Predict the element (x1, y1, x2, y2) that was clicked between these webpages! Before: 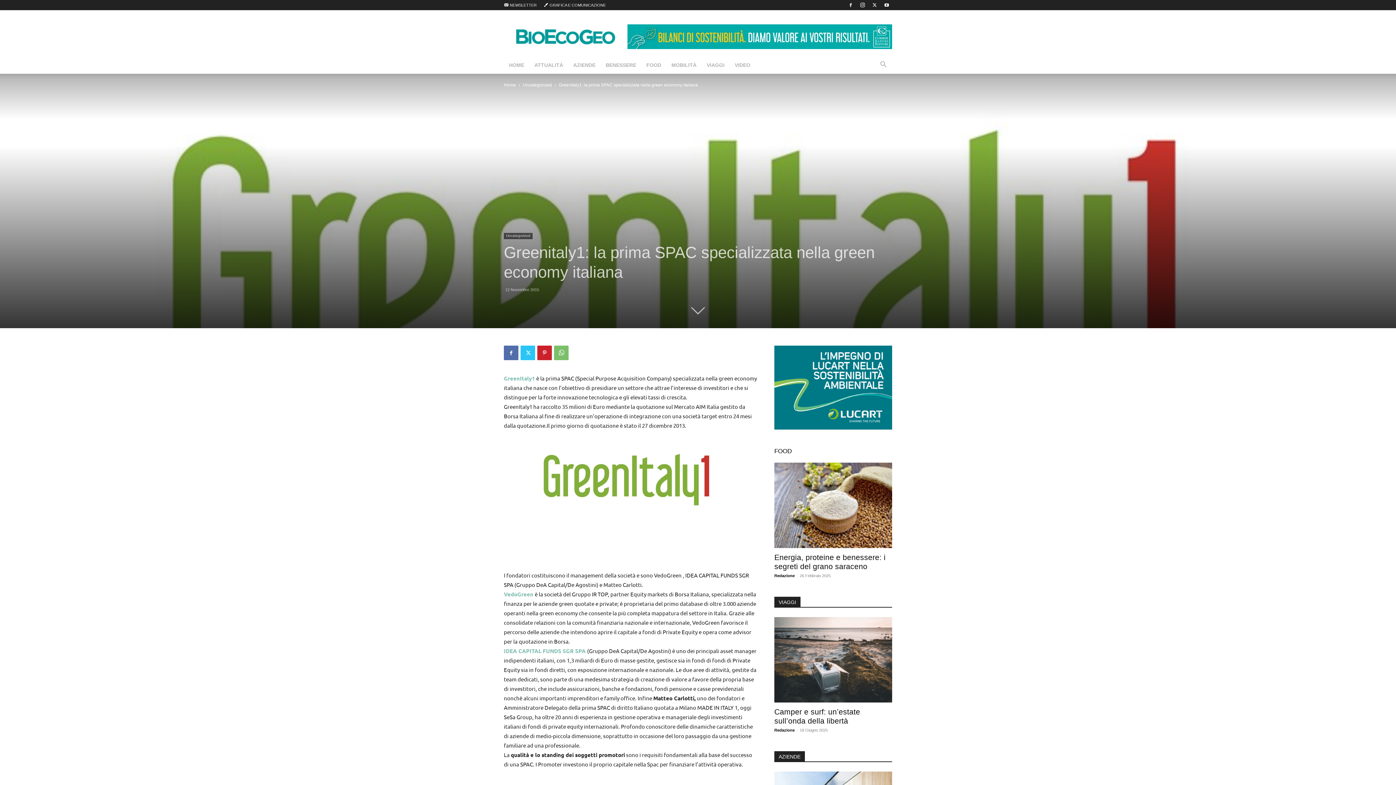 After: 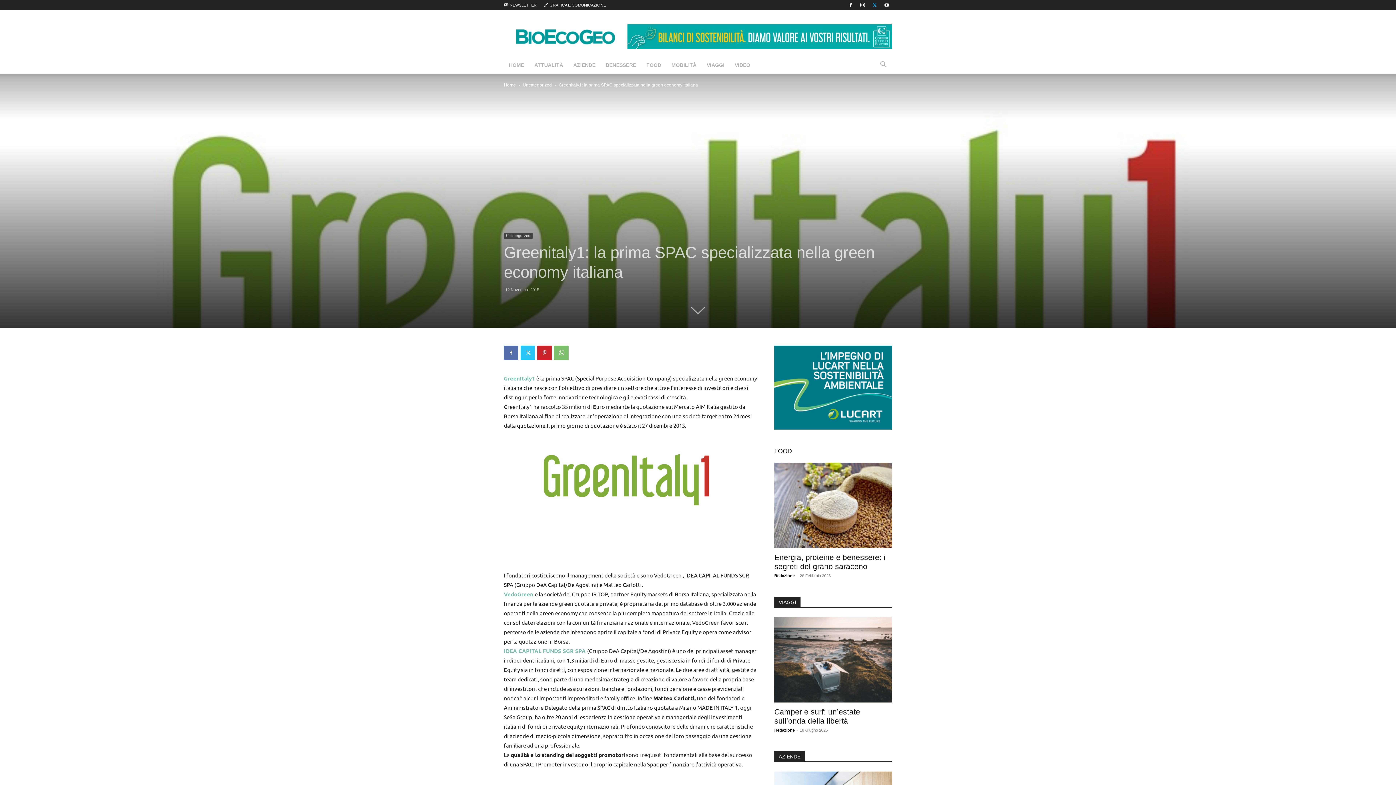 Action: bbox: (869, 0, 880, 10)